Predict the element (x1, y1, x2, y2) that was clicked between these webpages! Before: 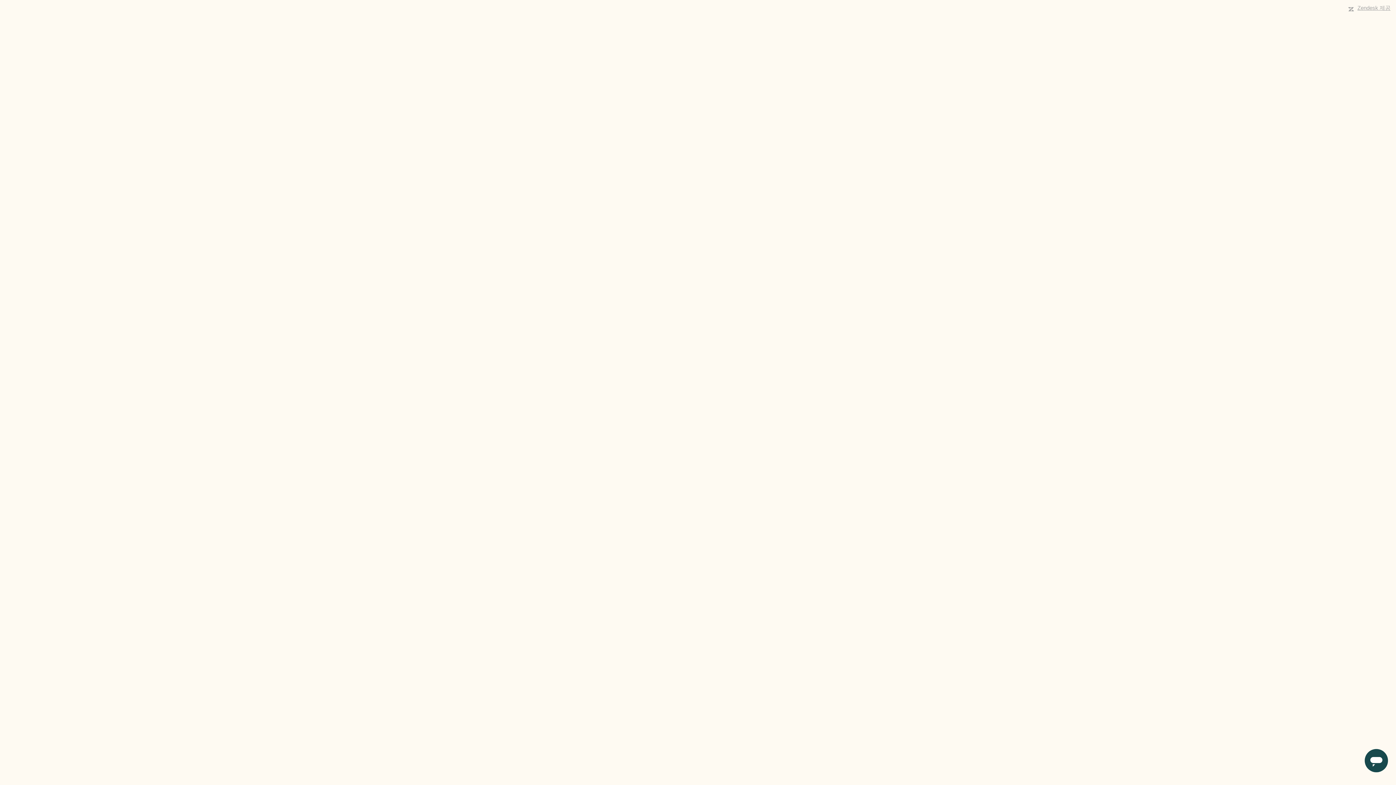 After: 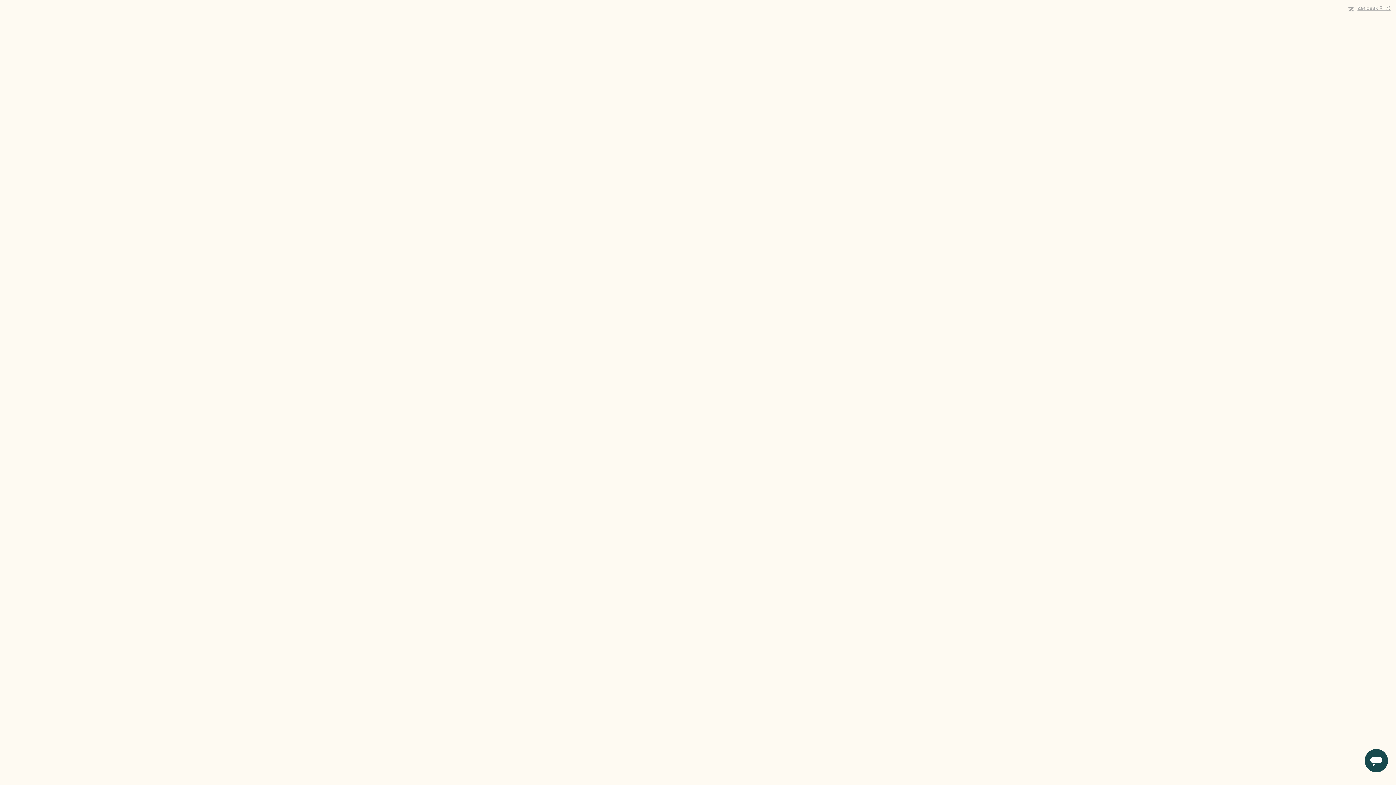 Action: label: Zendesk 제공 bbox: (1357, 4, 1390, 10)